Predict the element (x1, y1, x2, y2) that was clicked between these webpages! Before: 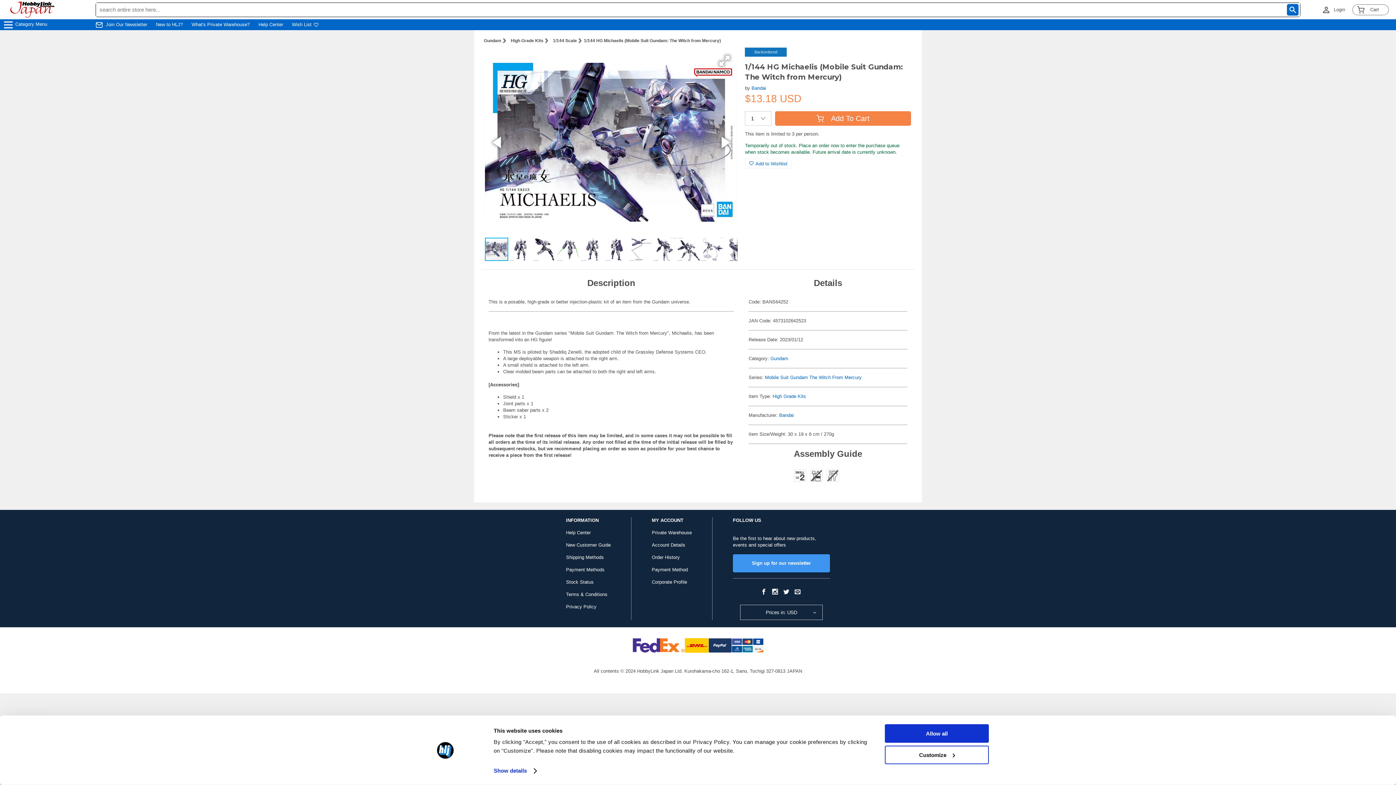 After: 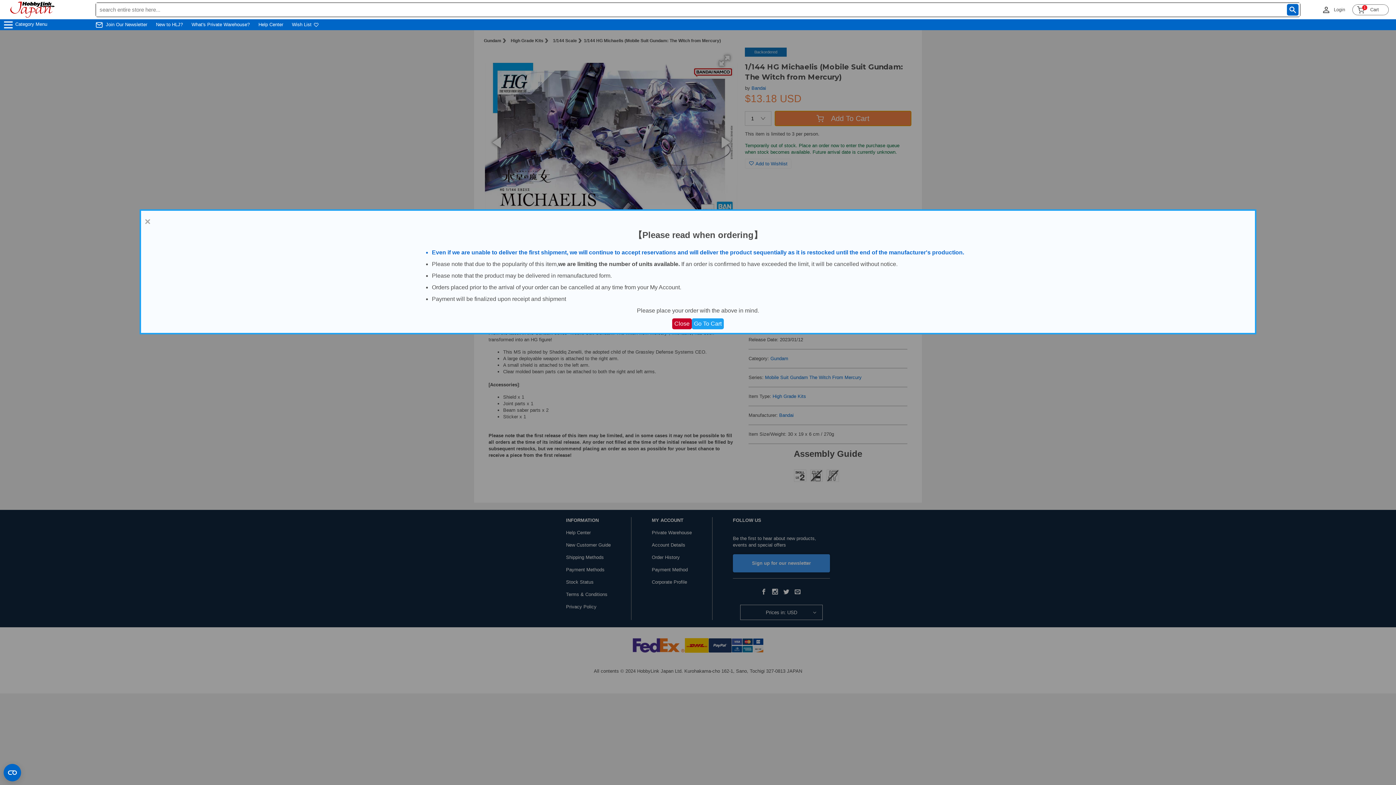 Action: label: Add To Cart bbox: (775, 111, 911, 125)